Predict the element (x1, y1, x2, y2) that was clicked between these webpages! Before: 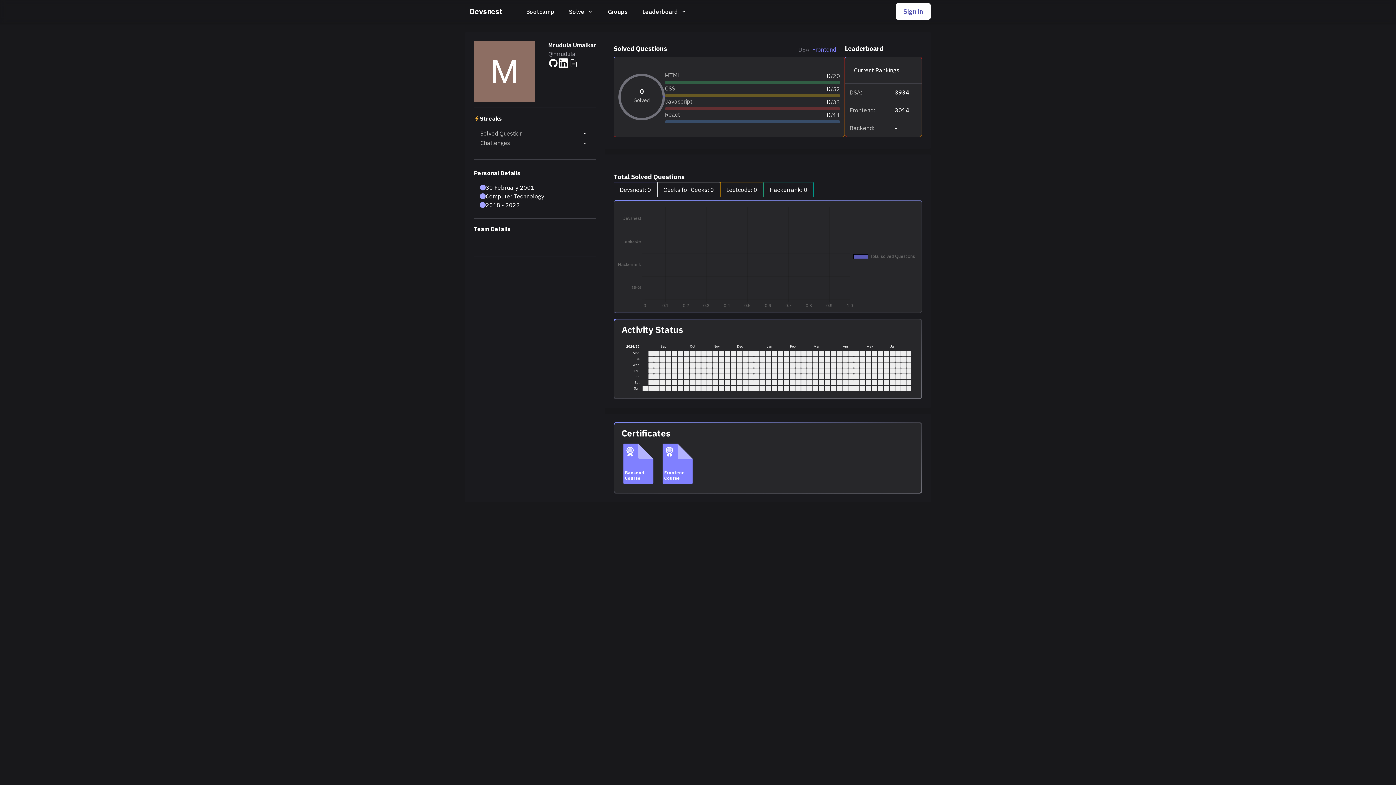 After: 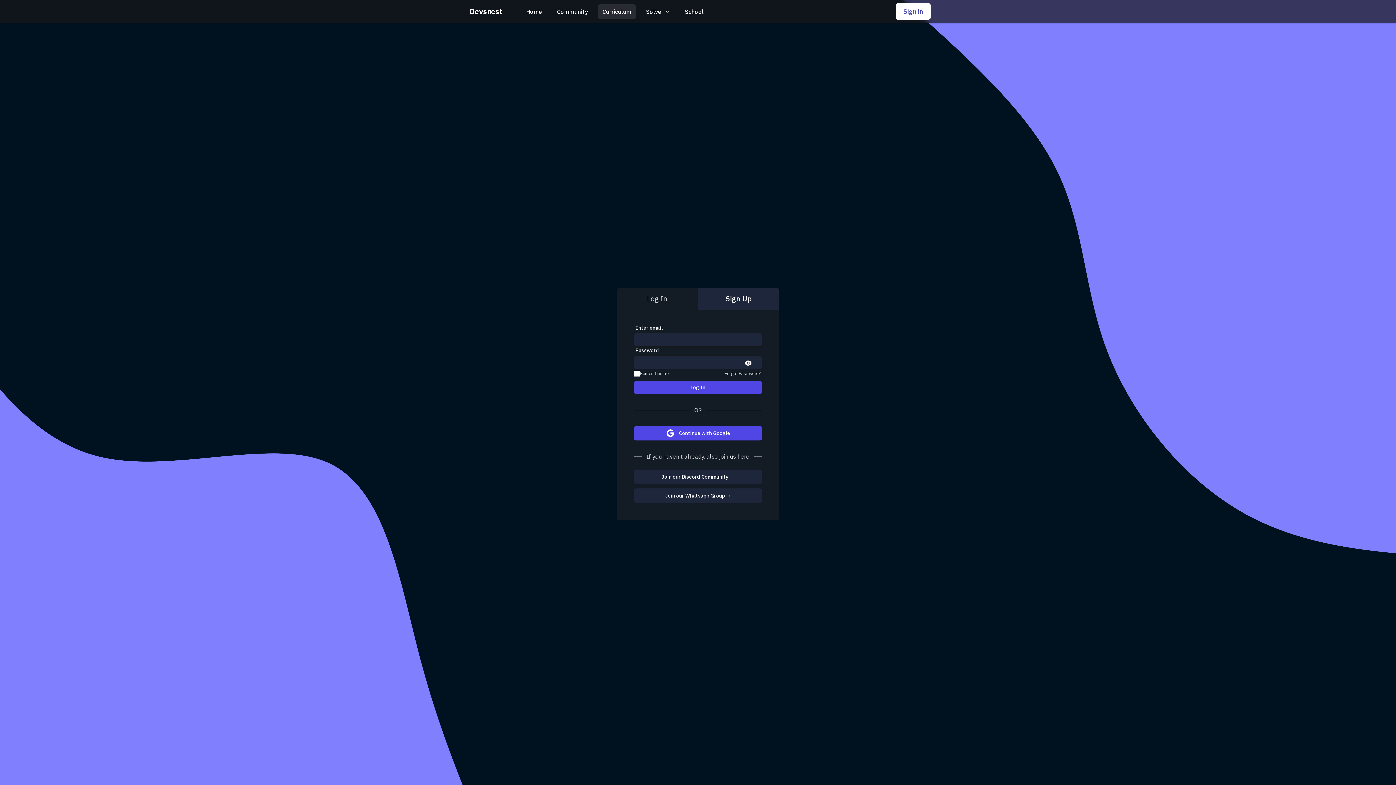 Action: bbox: (603, 4, 632, 18) label: Groups